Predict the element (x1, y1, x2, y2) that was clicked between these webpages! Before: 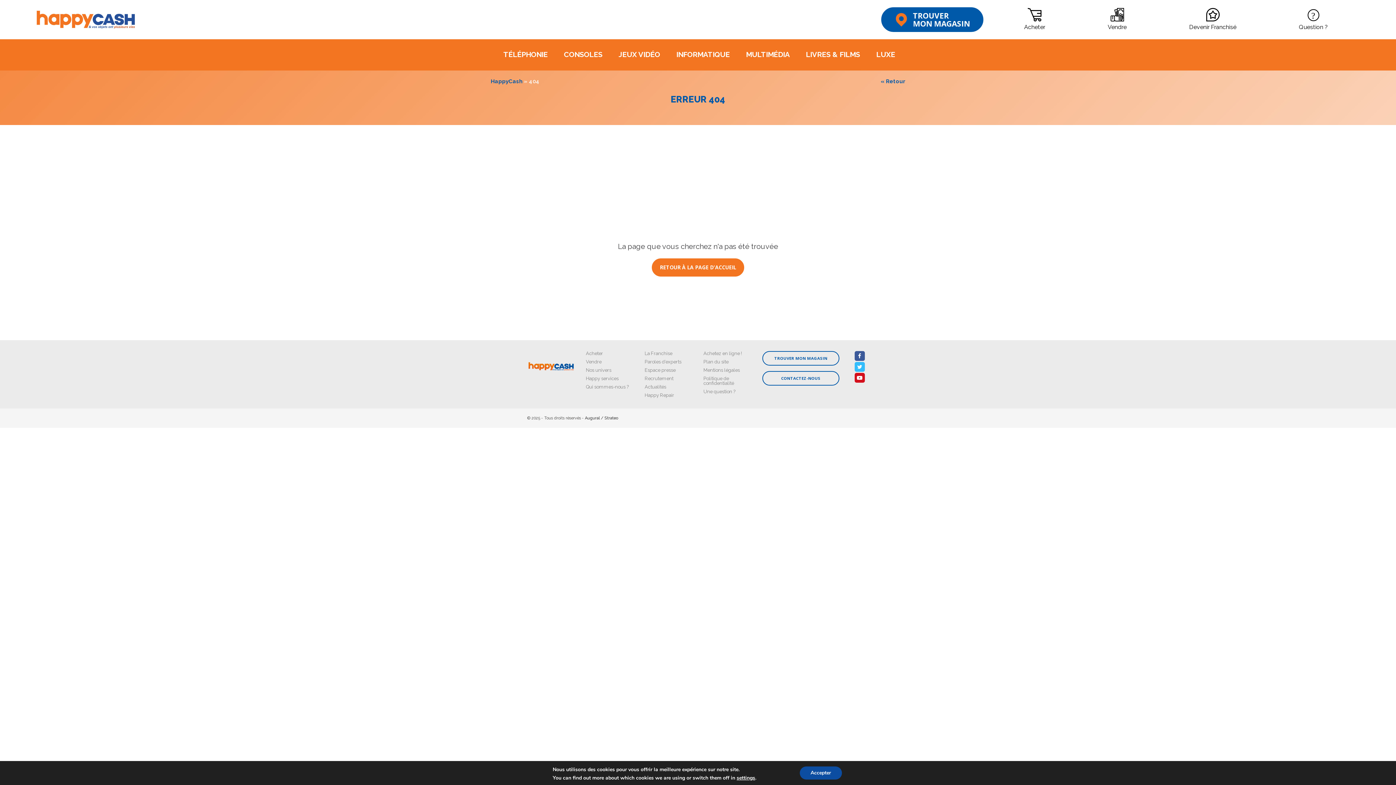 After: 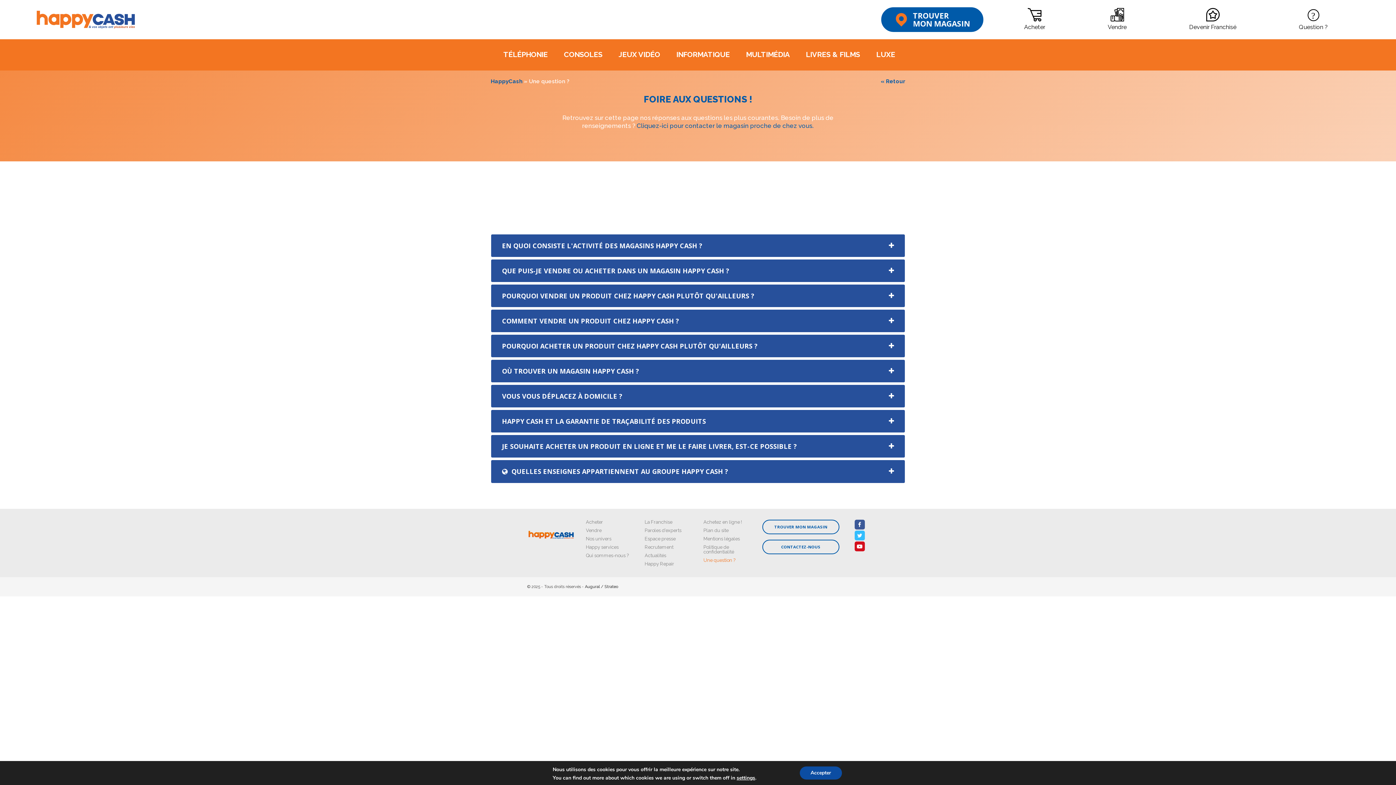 Action: label: Une question ? bbox: (703, 389, 751, 394)